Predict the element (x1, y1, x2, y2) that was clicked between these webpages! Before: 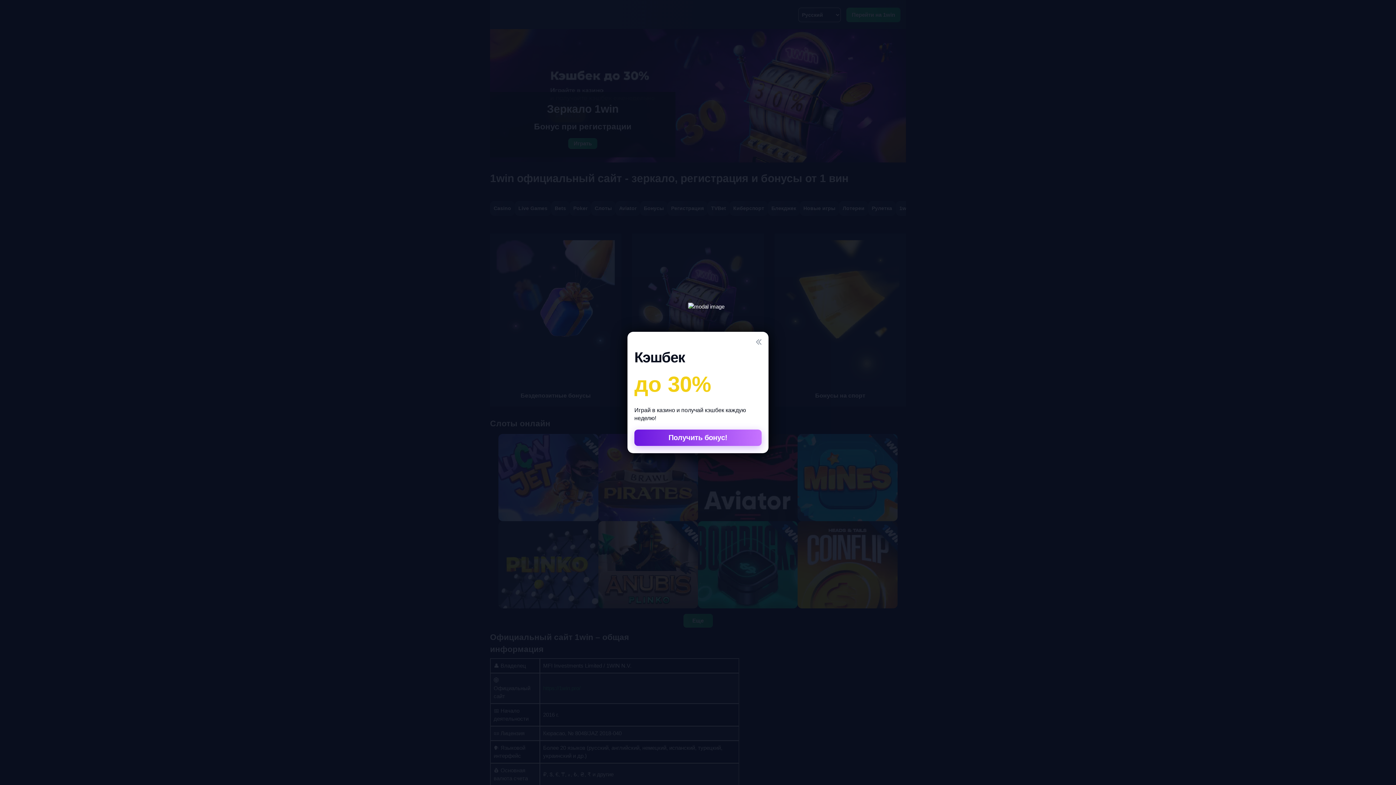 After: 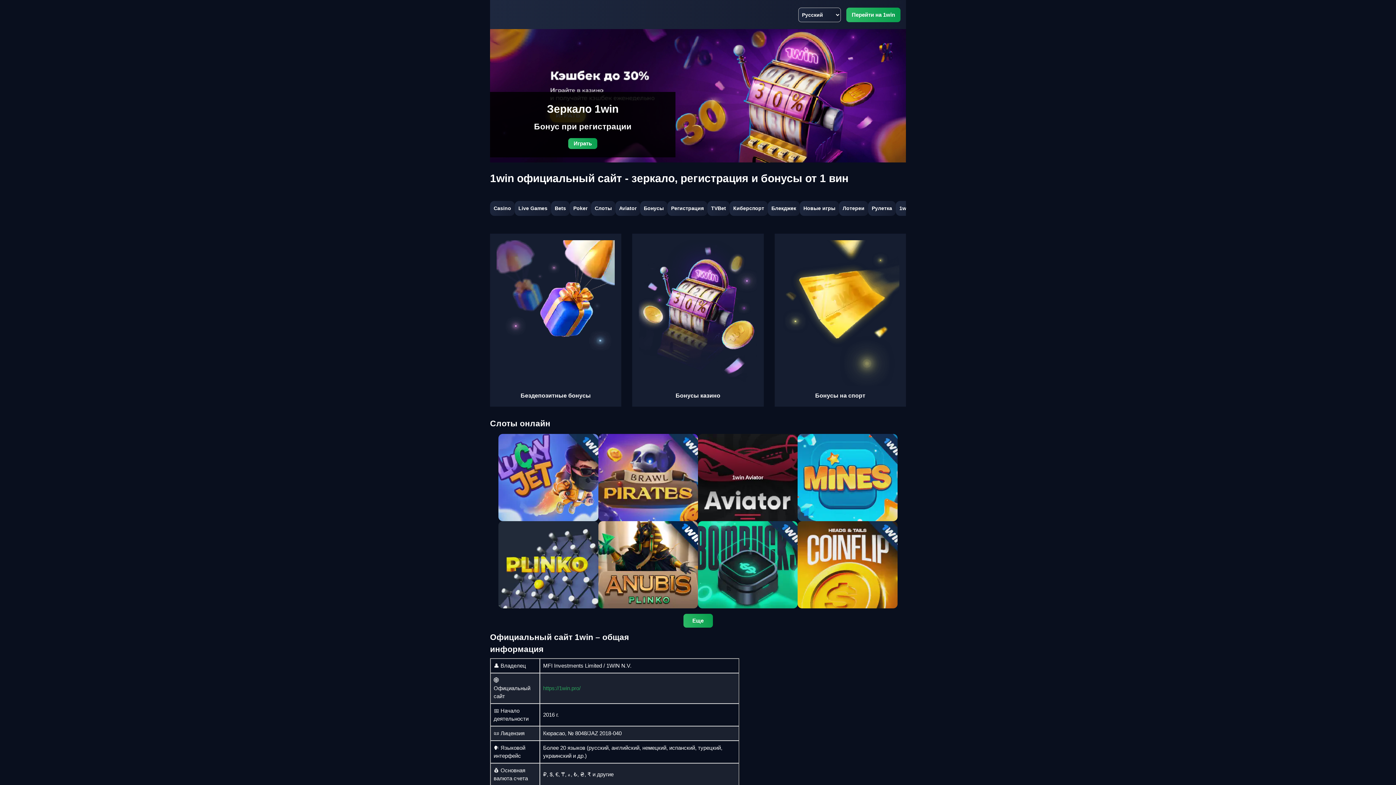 Action: bbox: (634, 429, 761, 446) label: Получить бонус!